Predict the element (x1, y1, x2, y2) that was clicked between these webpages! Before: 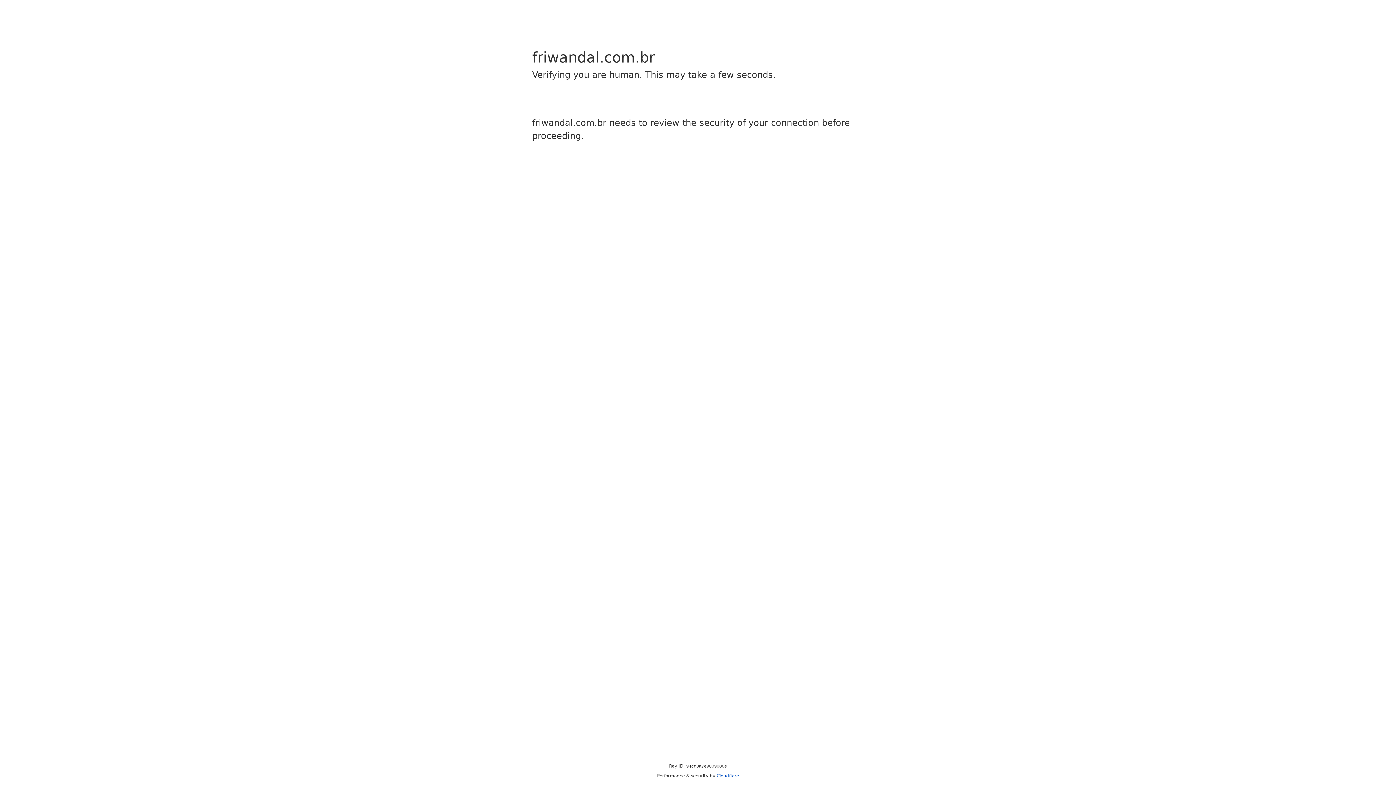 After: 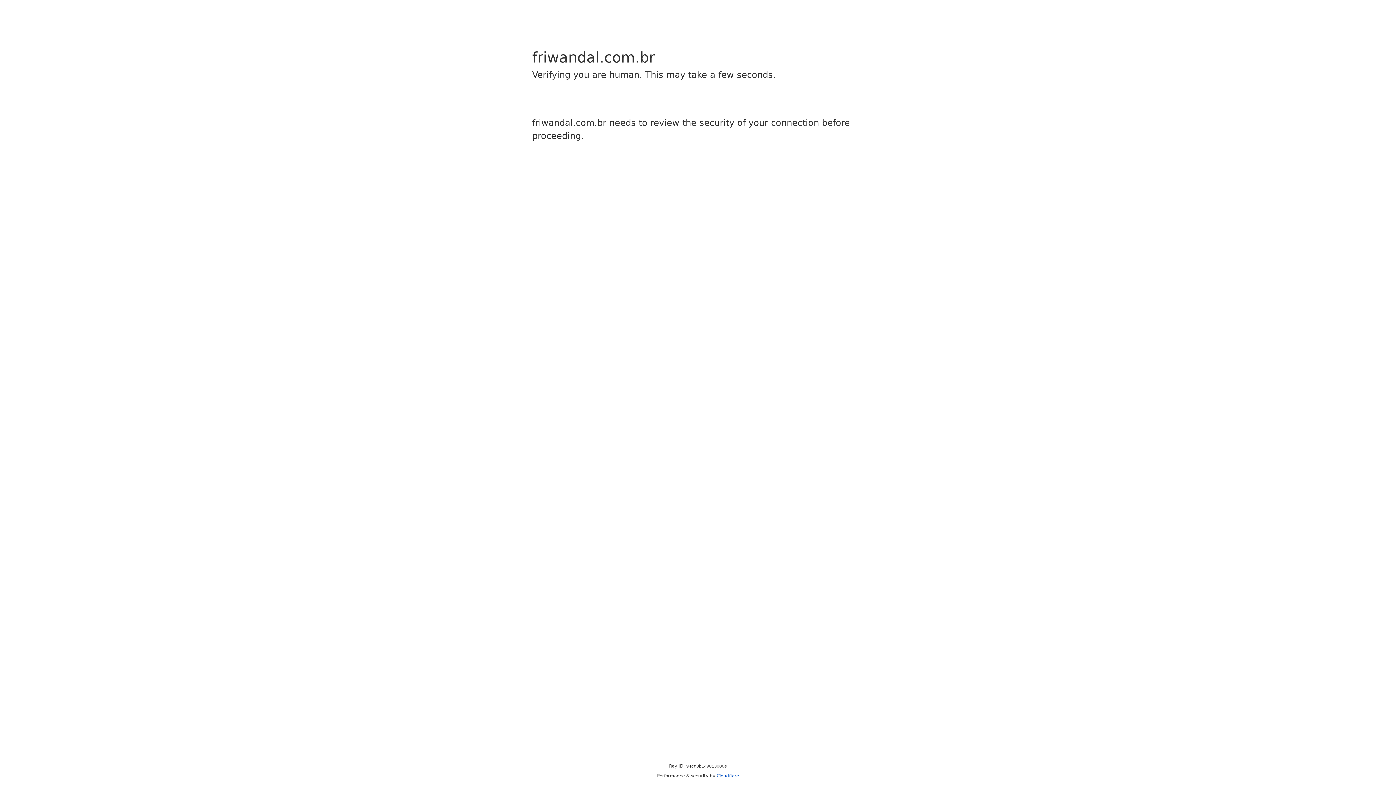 Action: label: Cloudflare bbox: (716, 773, 739, 778)